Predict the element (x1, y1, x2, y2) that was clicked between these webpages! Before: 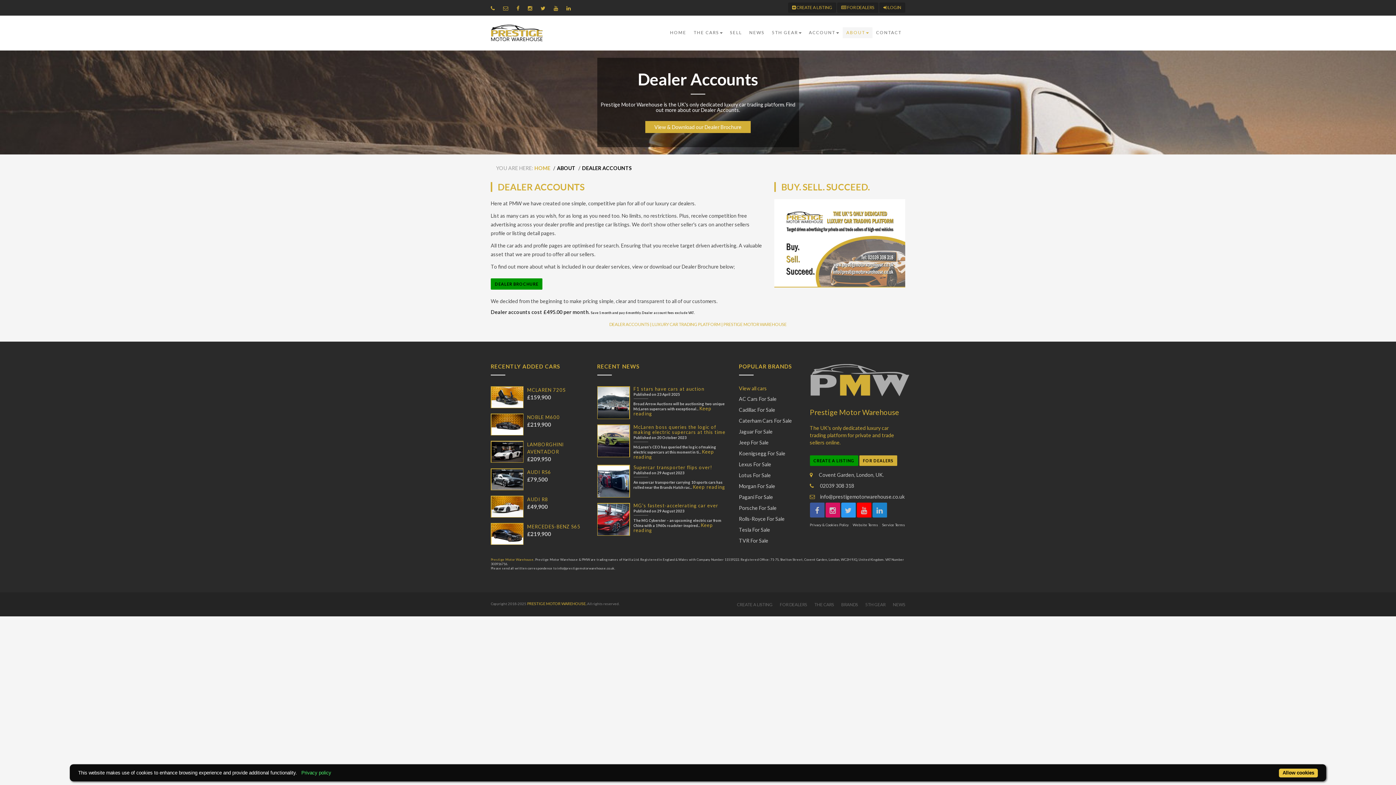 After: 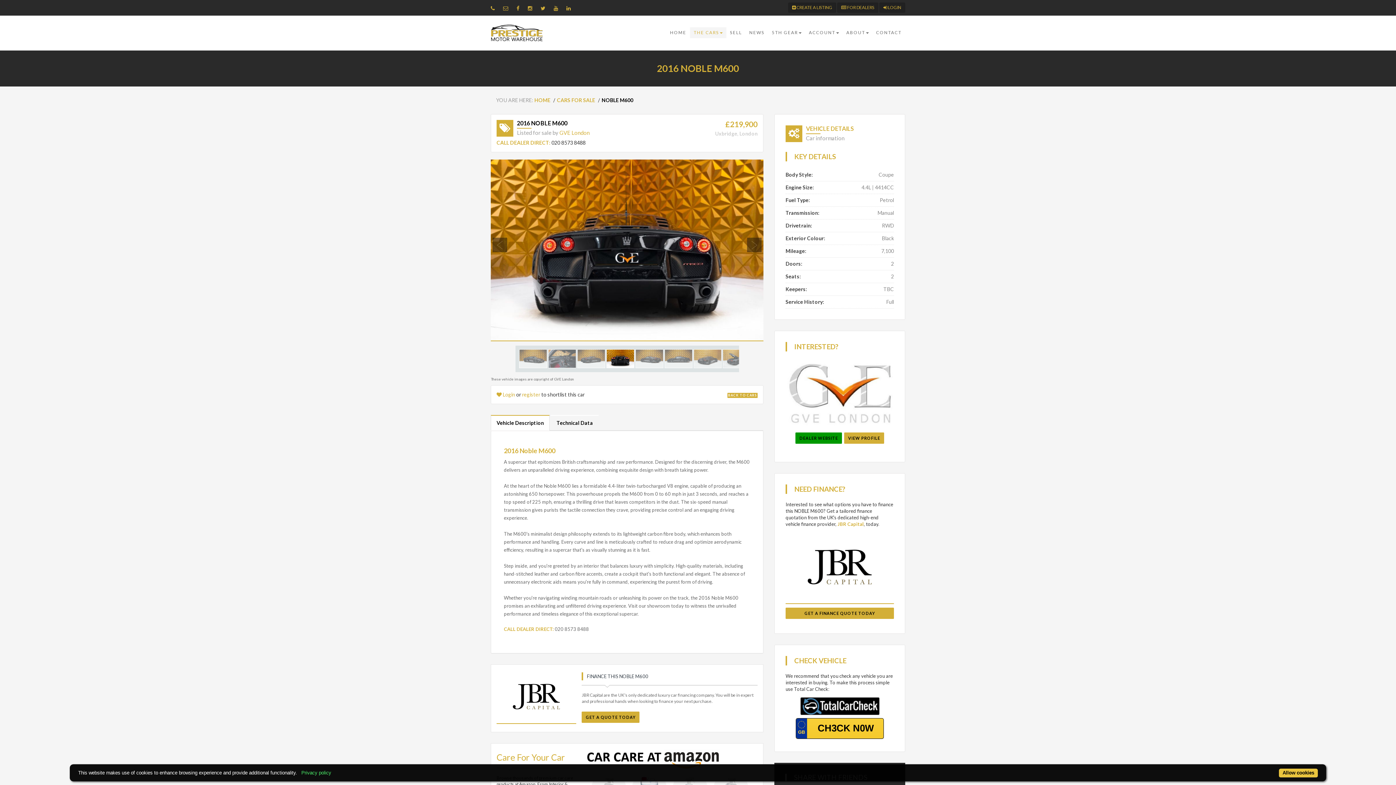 Action: bbox: (490, 413, 523, 435)